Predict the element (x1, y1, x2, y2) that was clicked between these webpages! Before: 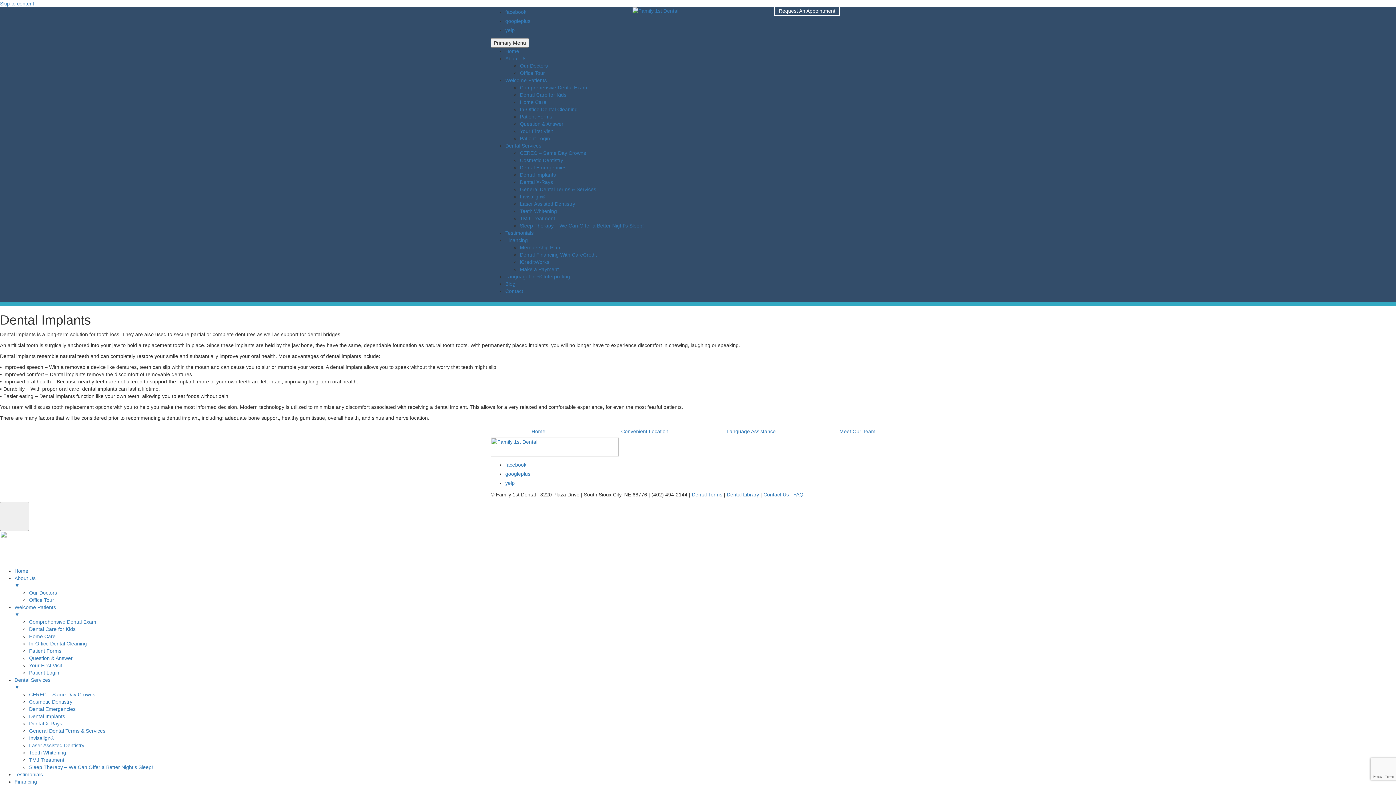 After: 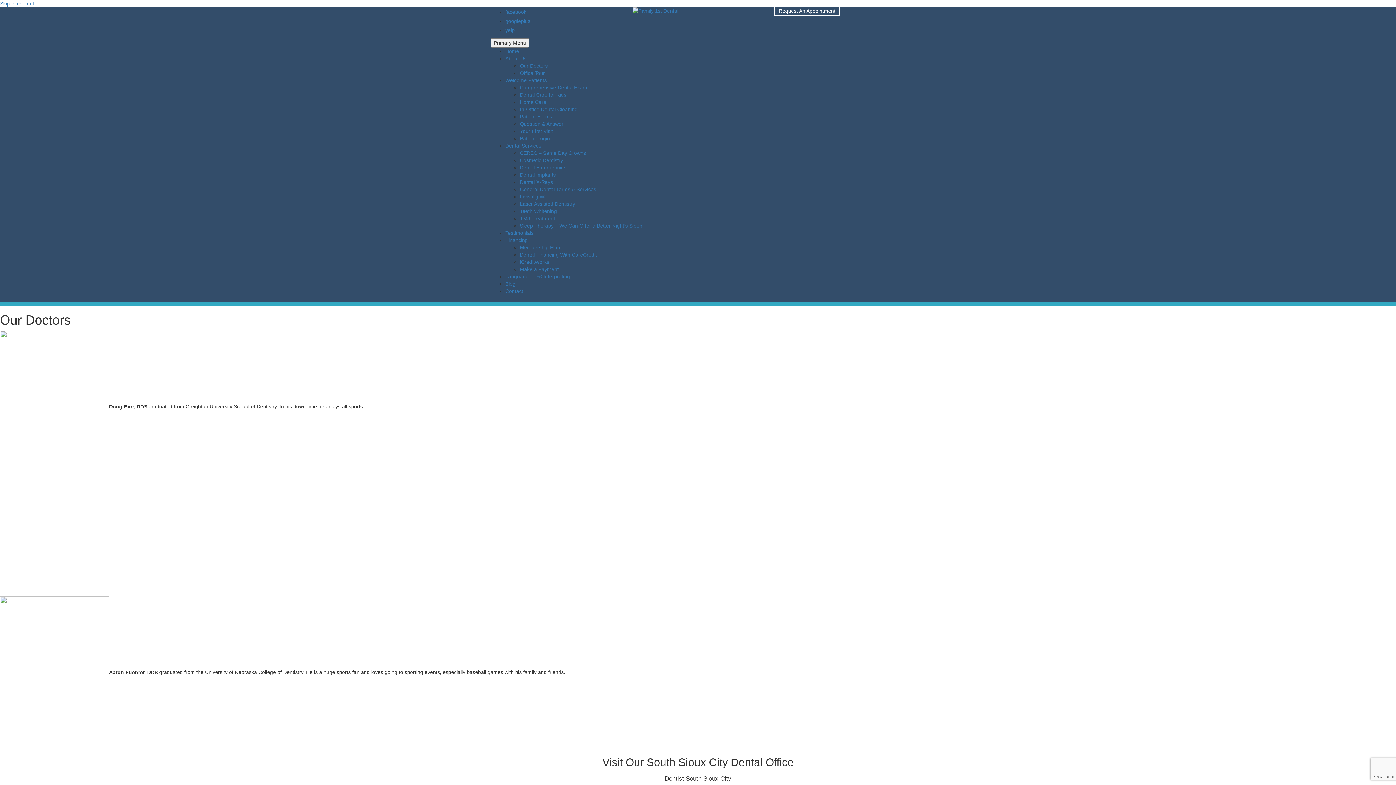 Action: bbox: (29, 590, 57, 596) label: Our Doctors